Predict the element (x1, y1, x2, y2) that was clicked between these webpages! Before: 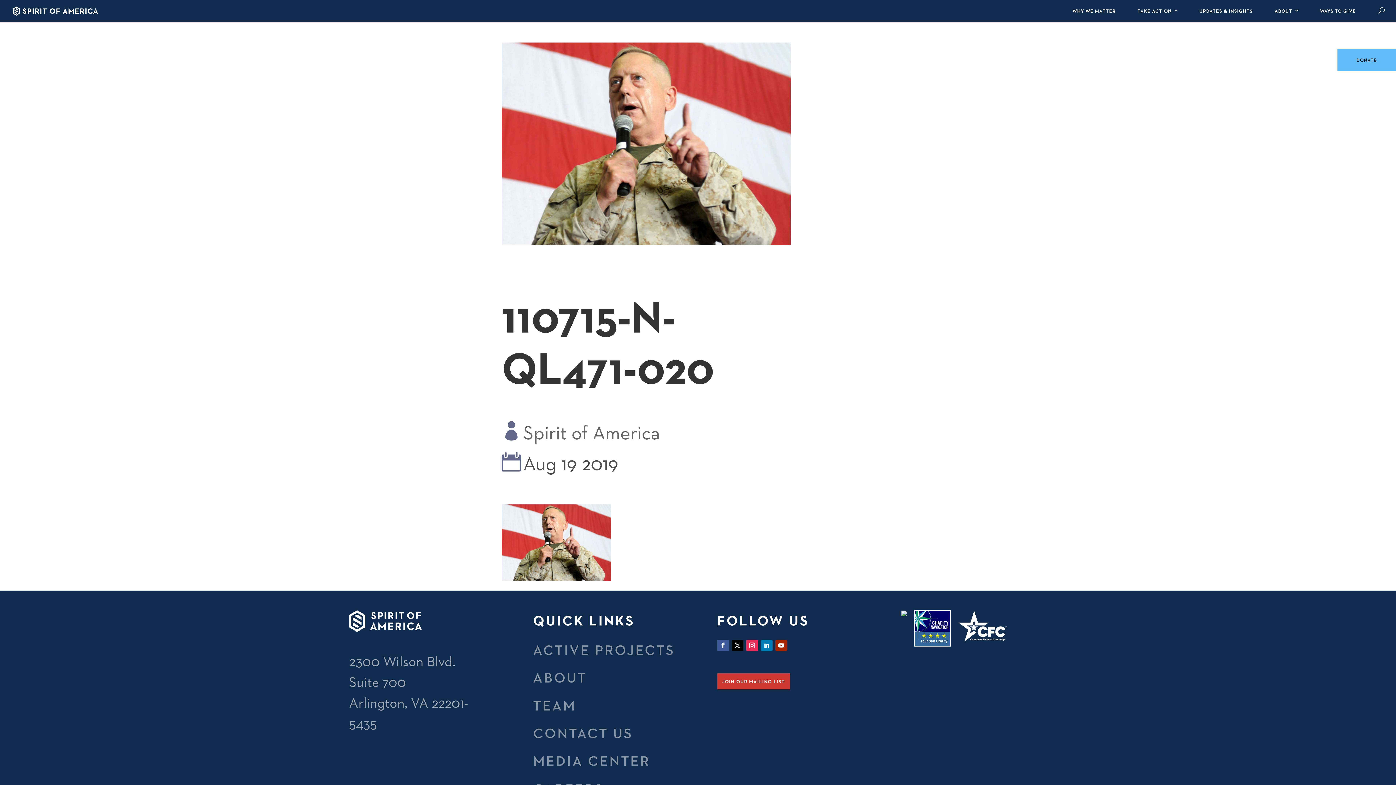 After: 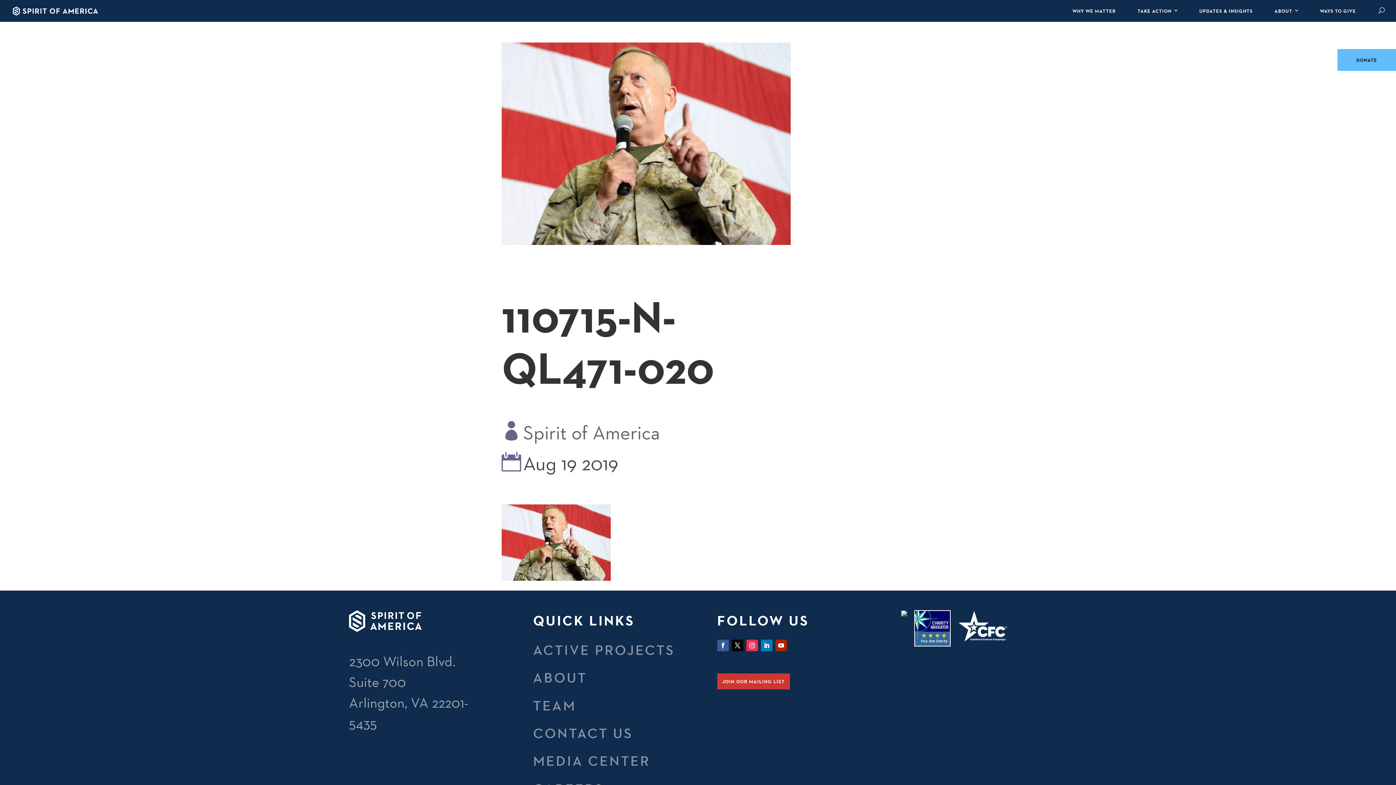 Action: bbox: (761, 640, 772, 651)